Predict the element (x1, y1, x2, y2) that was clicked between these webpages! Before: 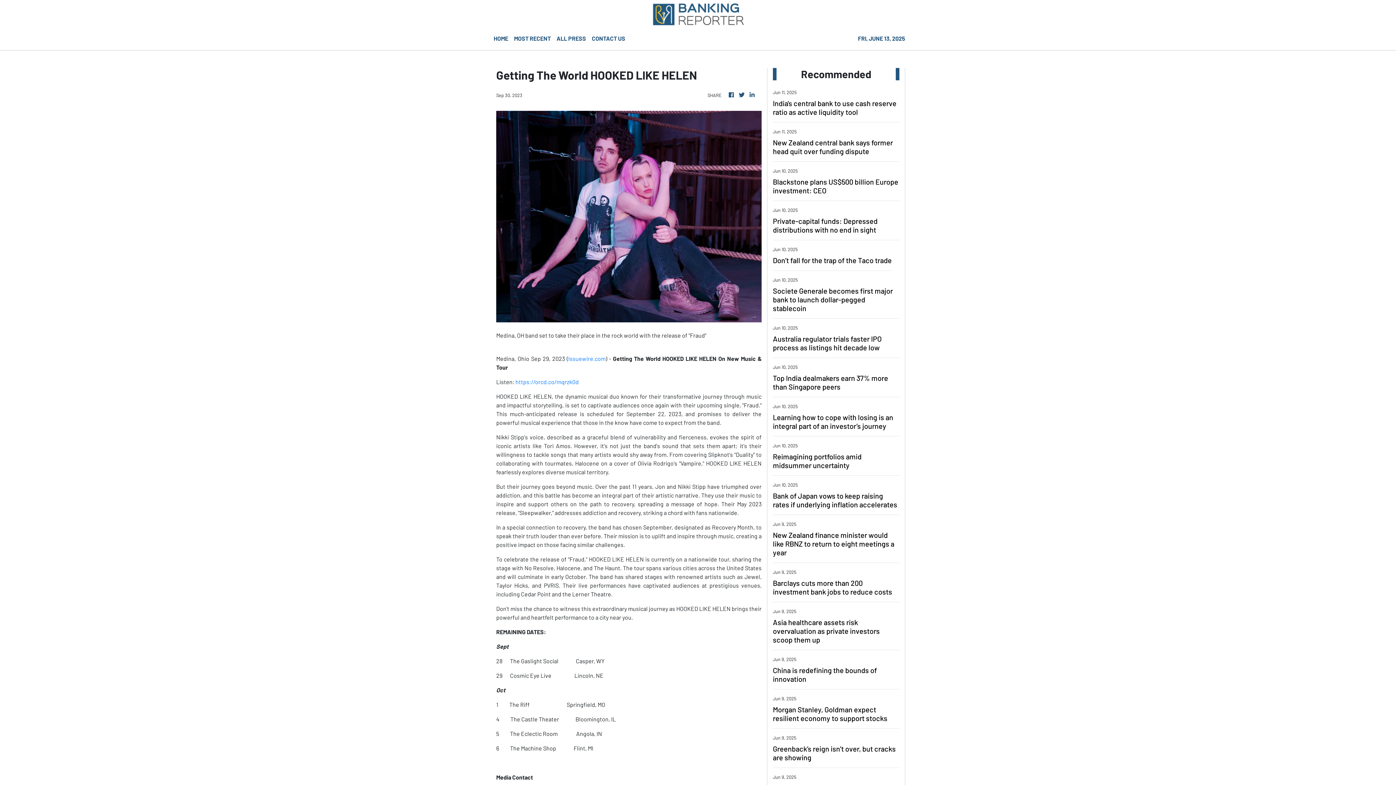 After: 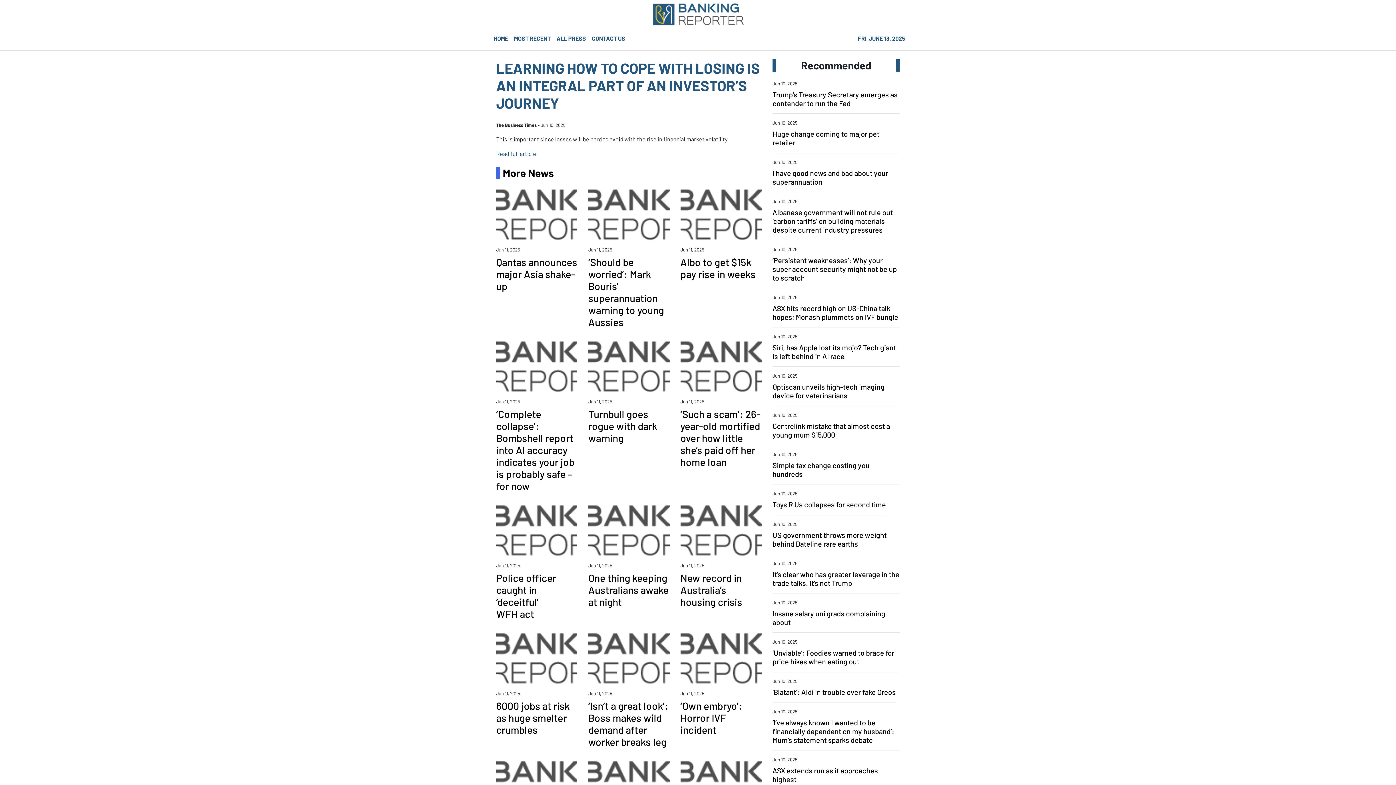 Action: label: Learning how to cope with losing is an integral part of an investor’s journey bbox: (773, 413, 899, 430)